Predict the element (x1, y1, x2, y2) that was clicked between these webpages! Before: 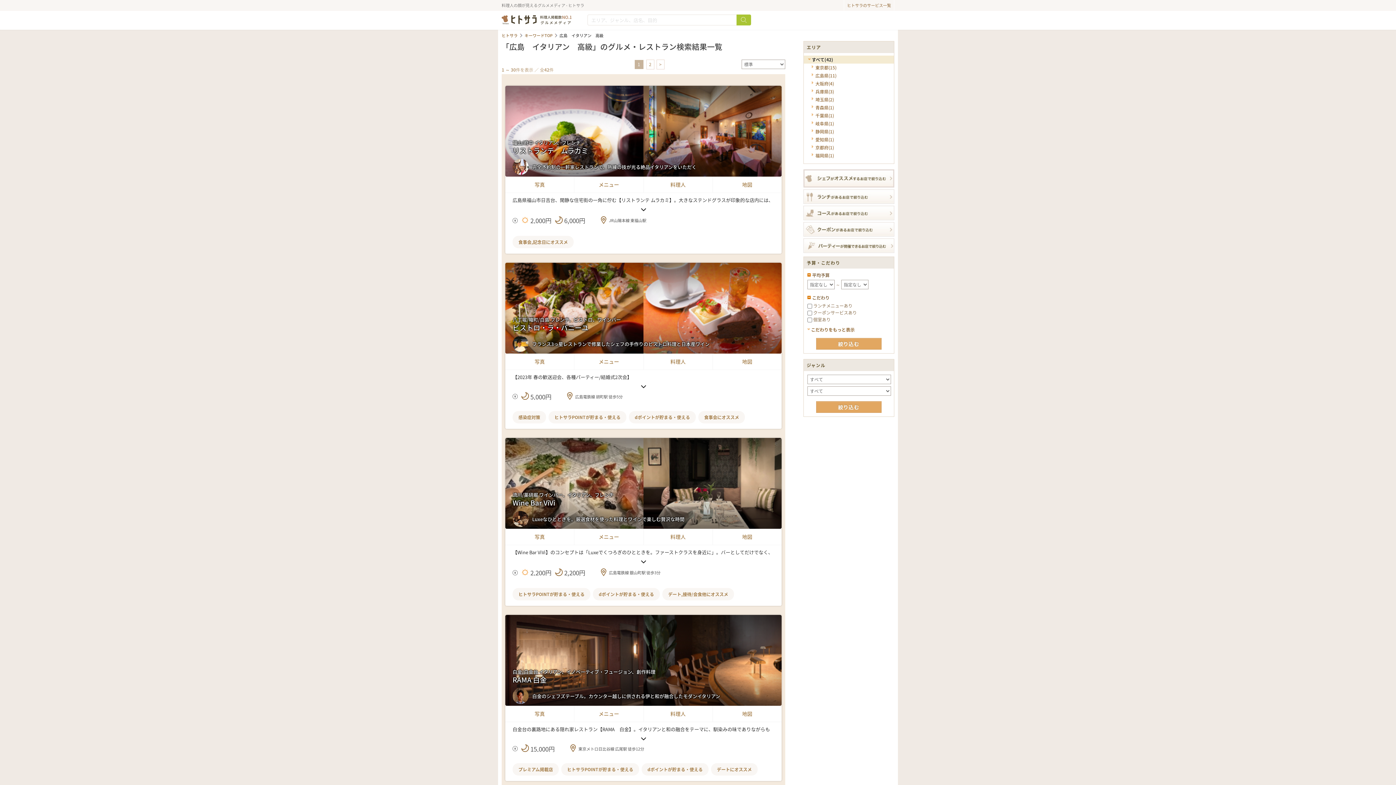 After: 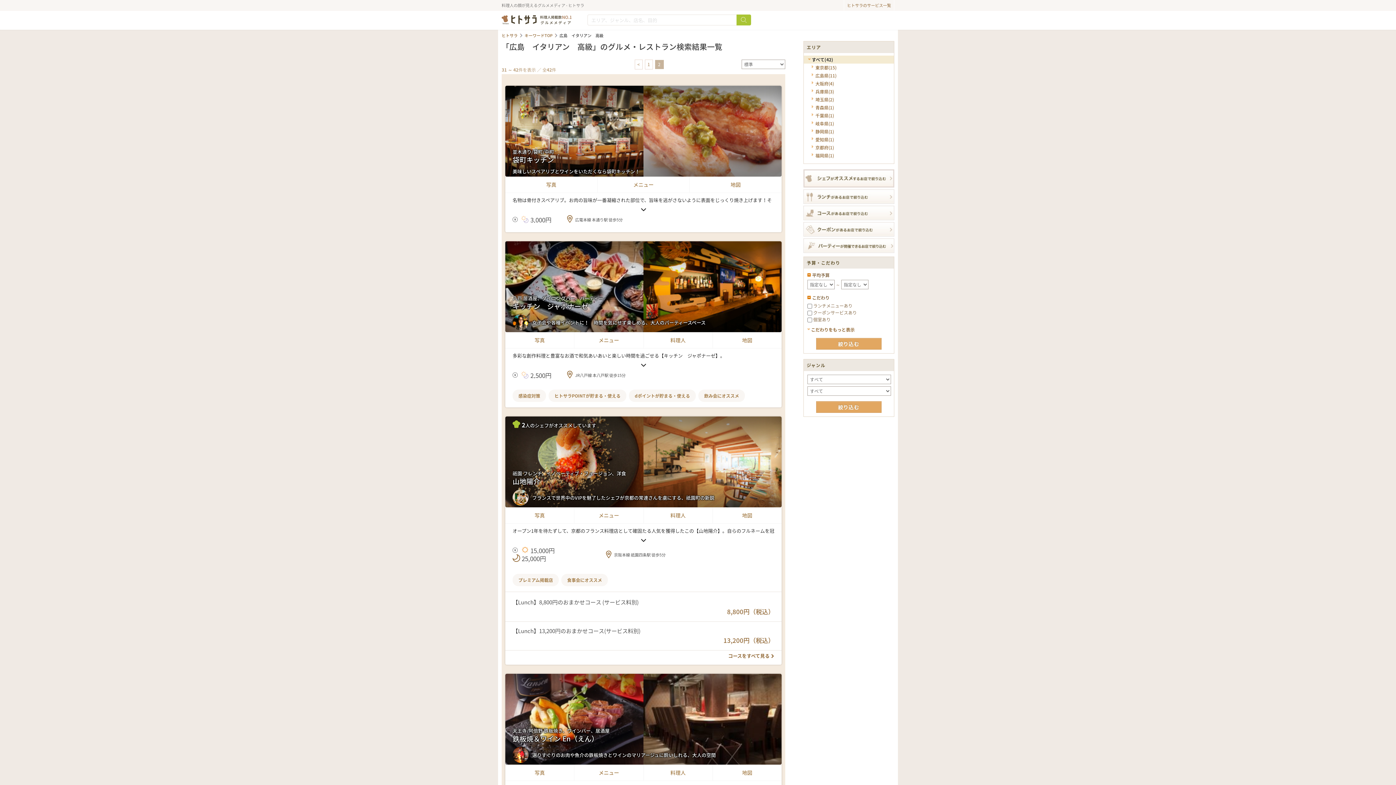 Action: bbox: (646, 59, 654, 69) label: 2